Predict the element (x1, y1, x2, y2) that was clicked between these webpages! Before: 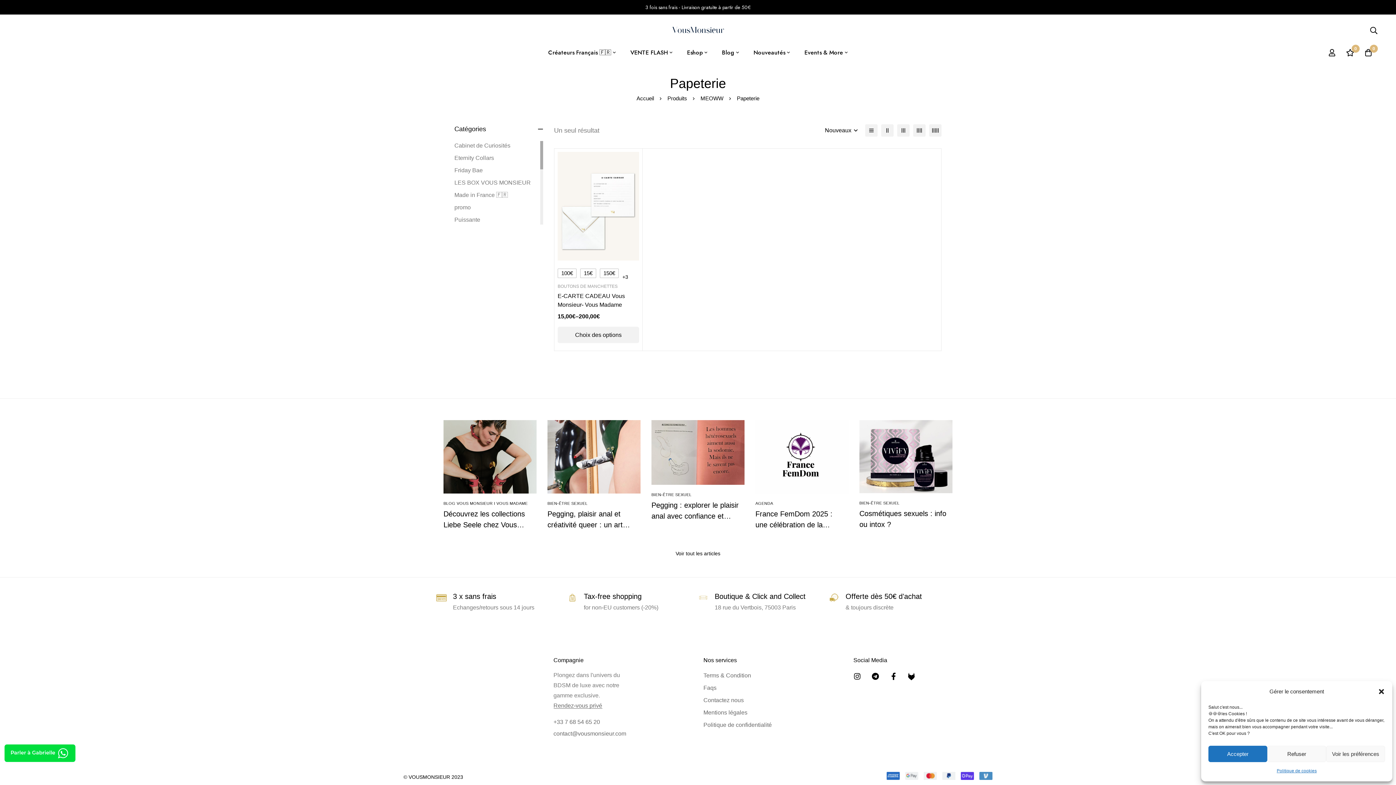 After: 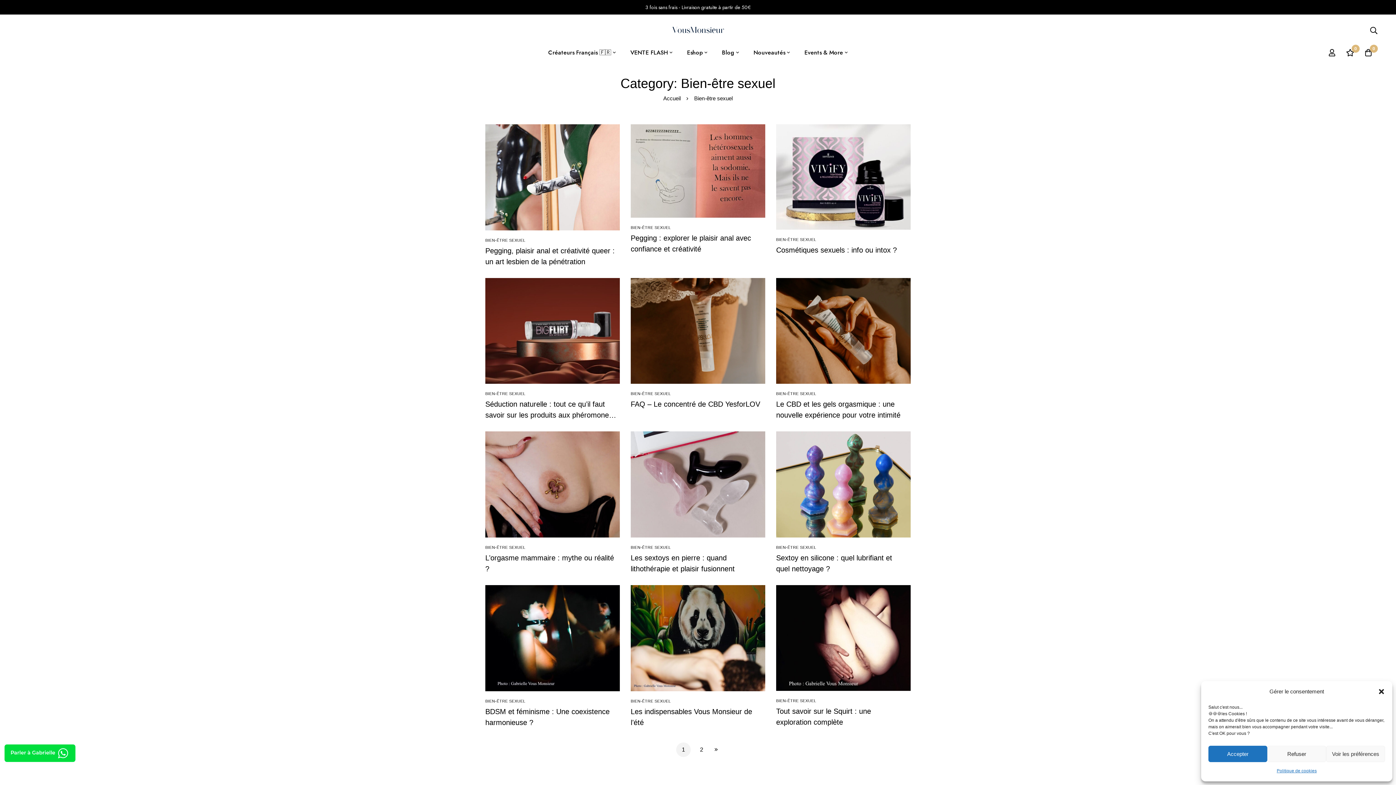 Action: bbox: (859, 501, 899, 505) label: BIEN-ÊTRE SEXUEL